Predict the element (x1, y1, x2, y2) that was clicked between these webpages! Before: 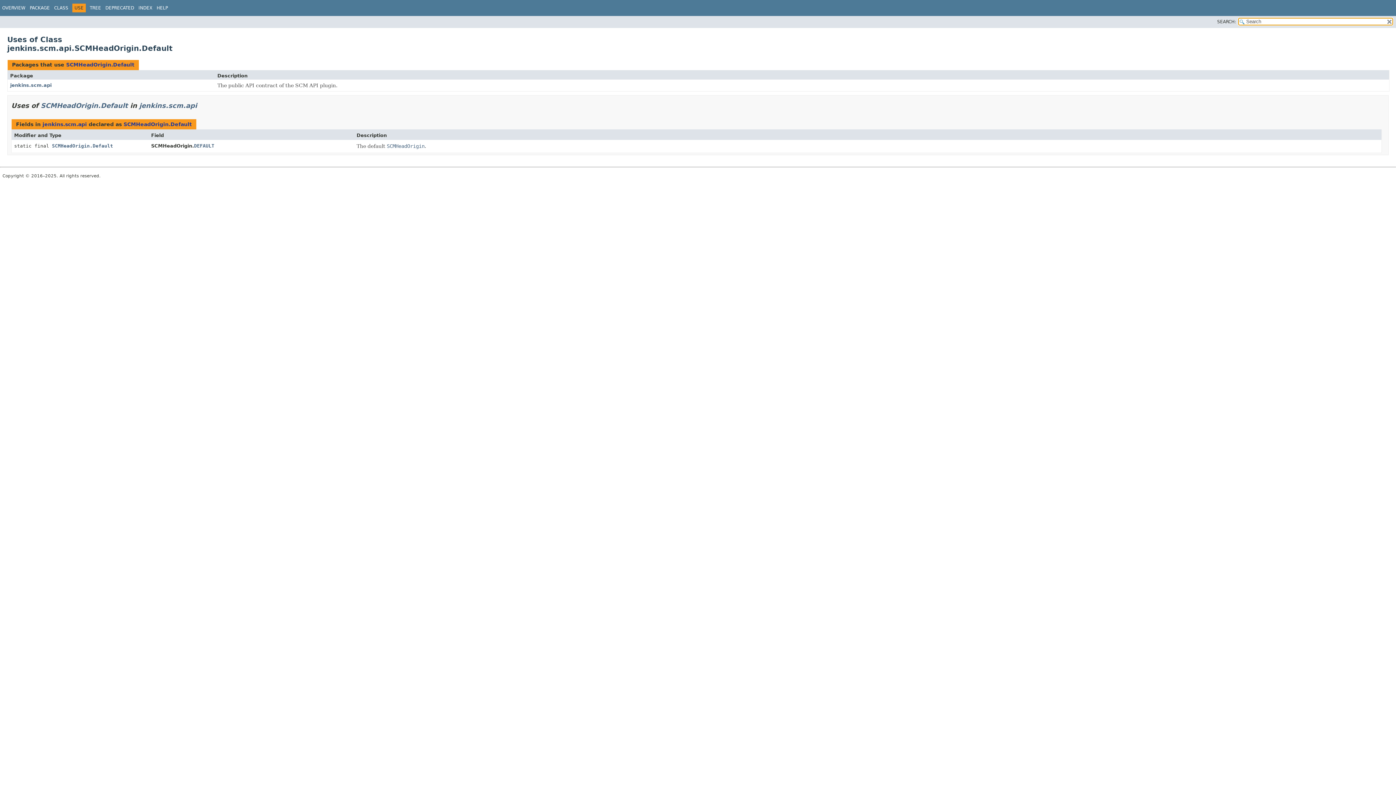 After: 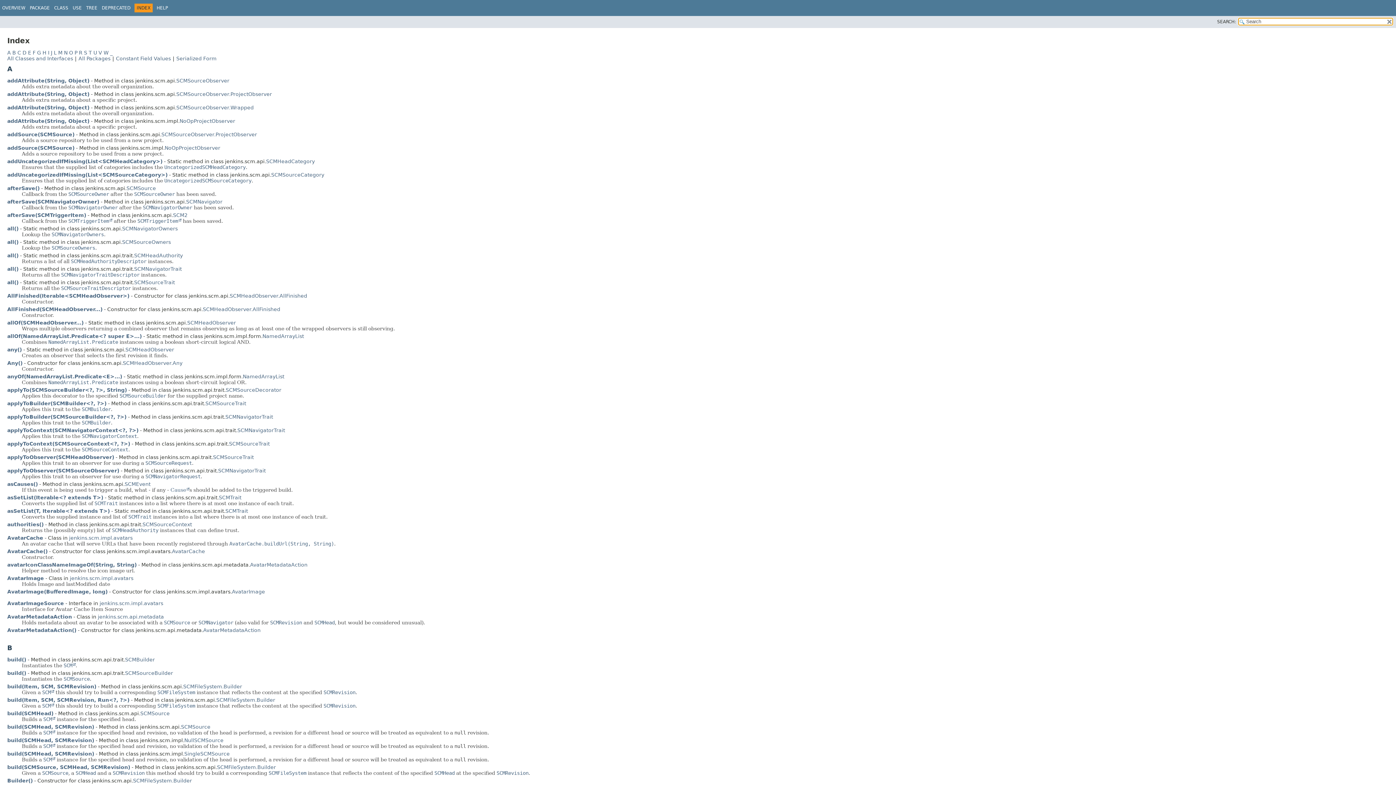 Action: bbox: (138, 5, 152, 10) label: INDEX